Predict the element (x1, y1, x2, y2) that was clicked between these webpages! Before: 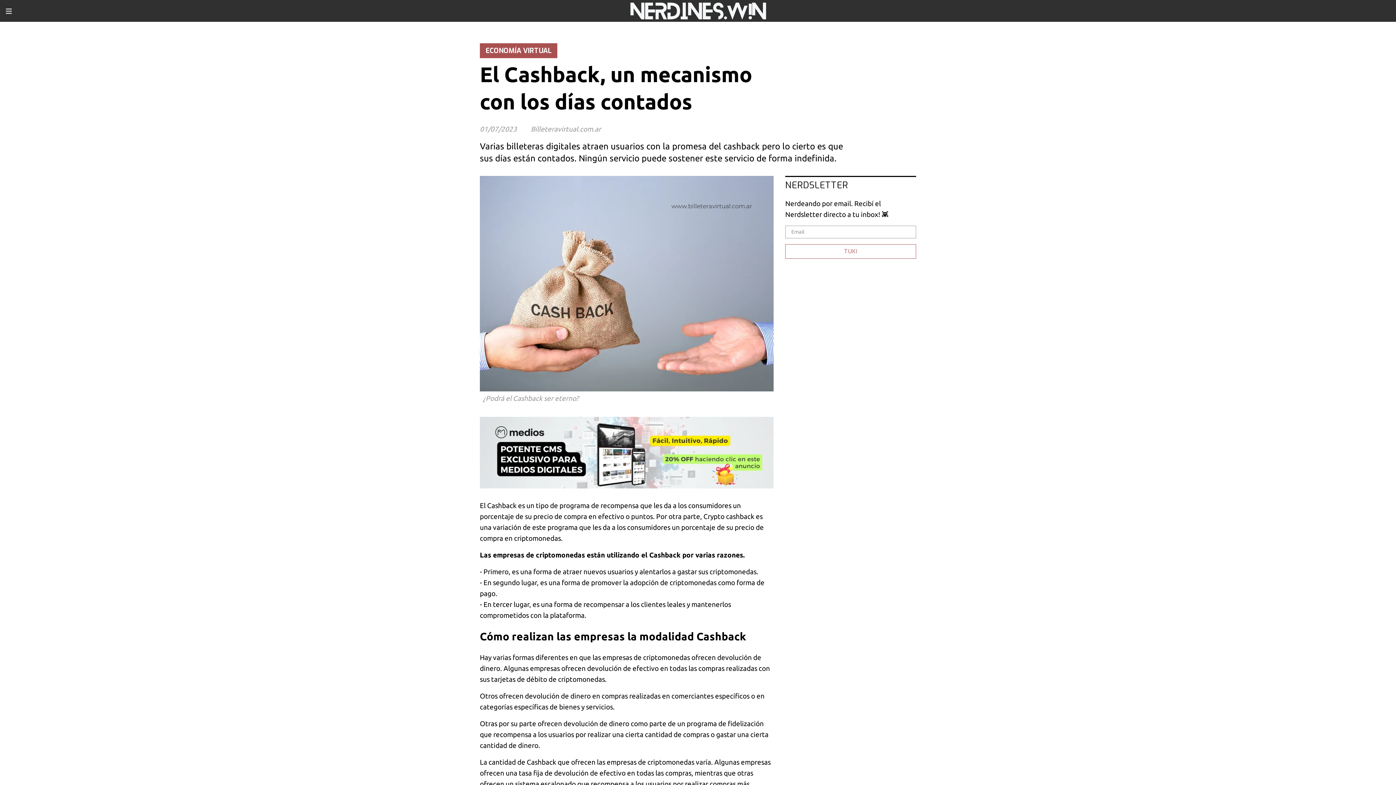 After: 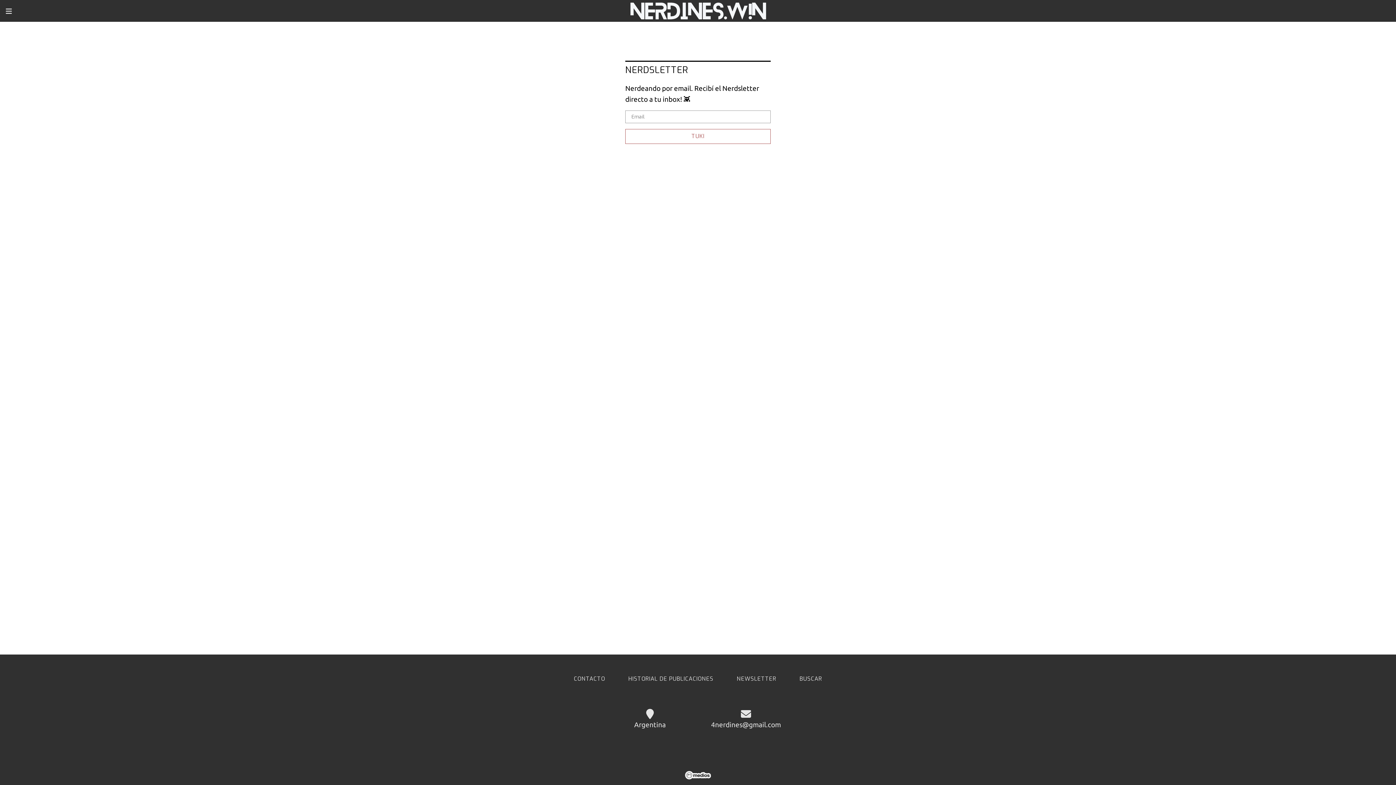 Action: bbox: (785, 179, 848, 191) label: NERDSLETTER